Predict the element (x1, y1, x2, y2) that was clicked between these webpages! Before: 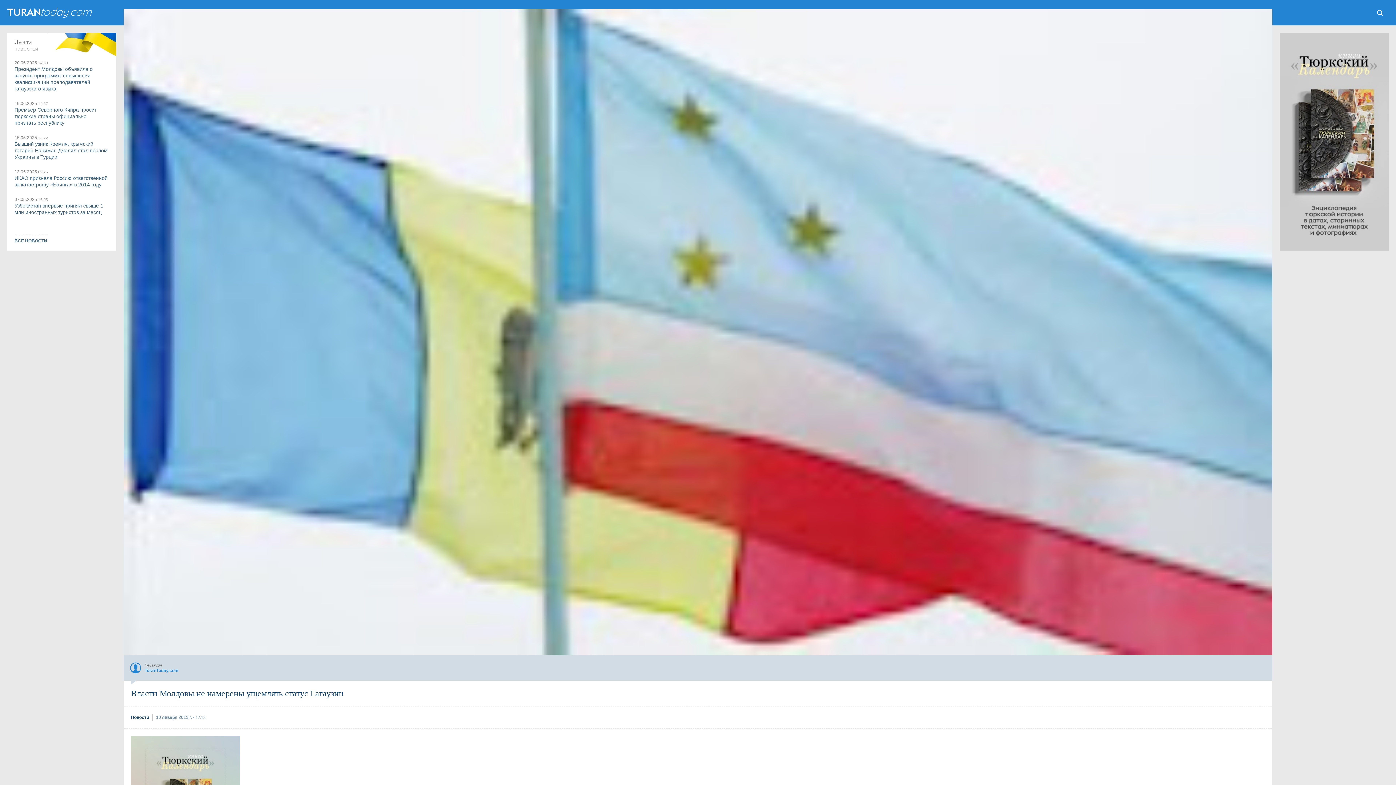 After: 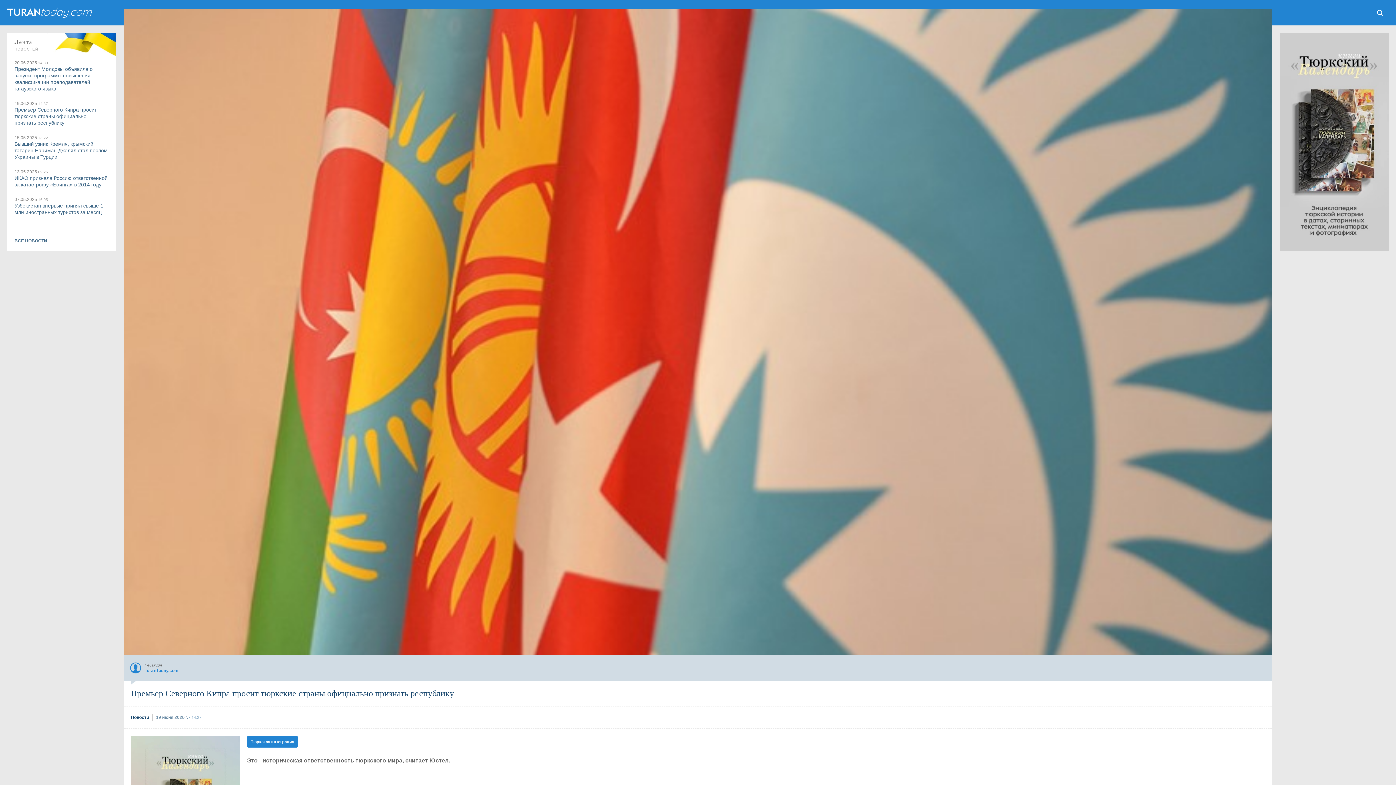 Action: label: 19.06.2025 14:37
Премьер Северного Кипра просит тюркские страны официально признать республику bbox: (14, 106, 96, 125)